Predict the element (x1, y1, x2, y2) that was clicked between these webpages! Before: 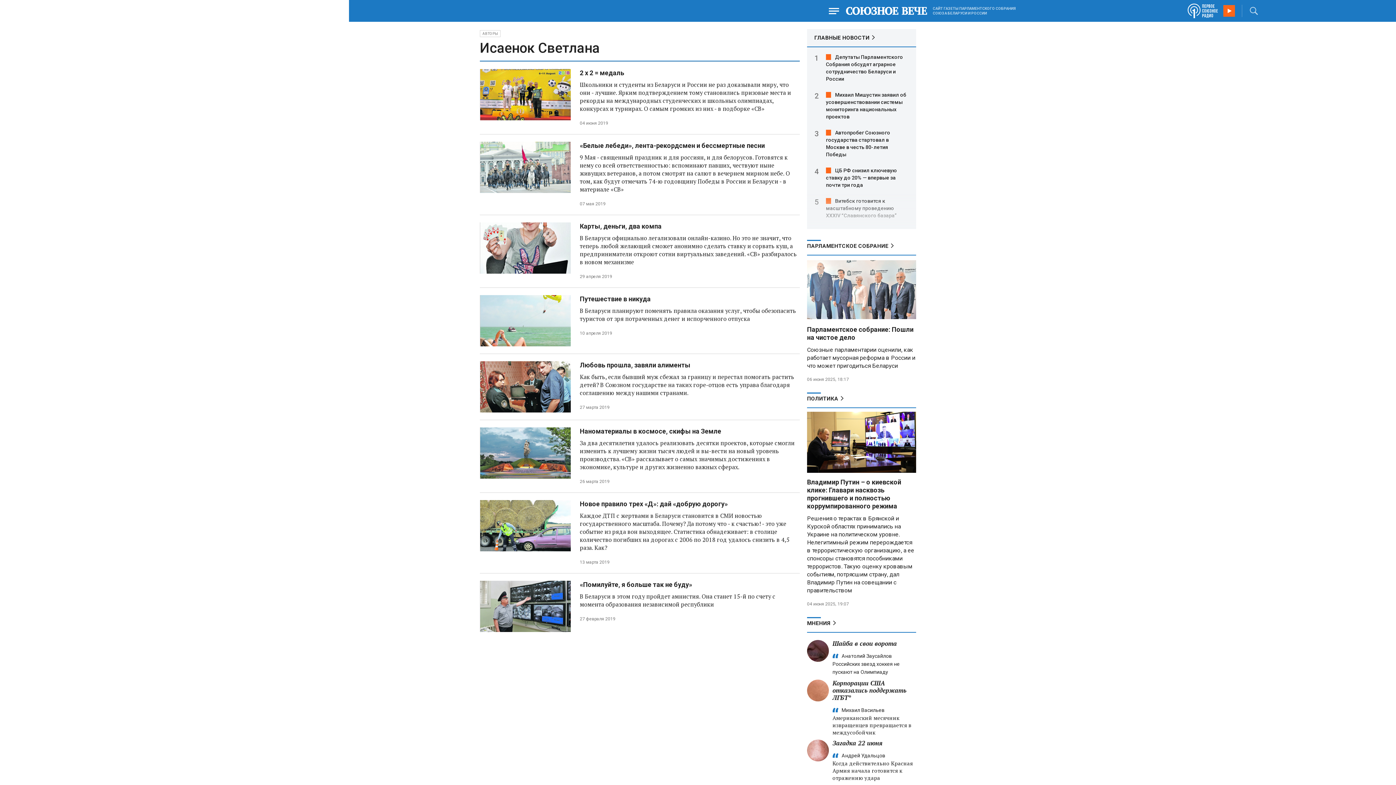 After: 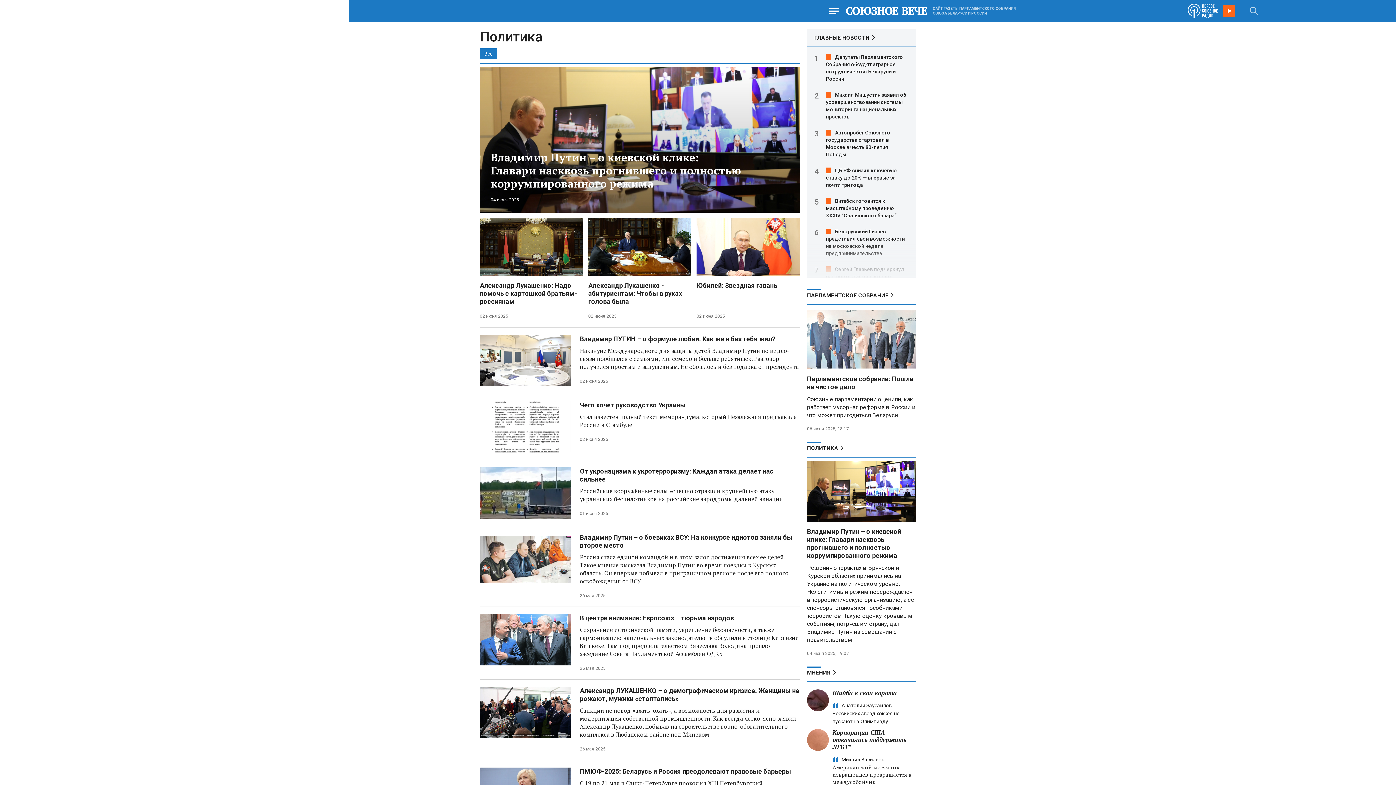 Action: label: ПОЛИТИКА bbox: (807, 392, 916, 408)